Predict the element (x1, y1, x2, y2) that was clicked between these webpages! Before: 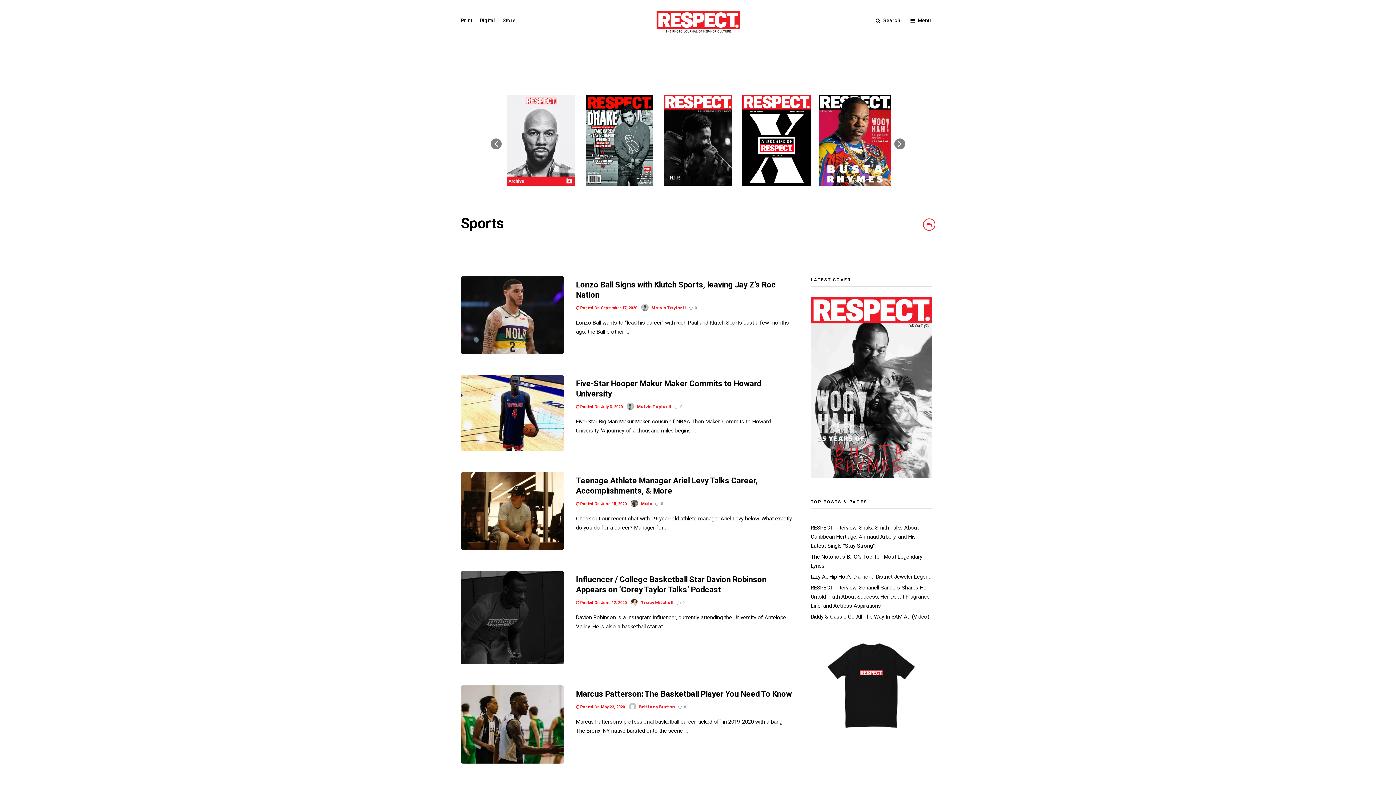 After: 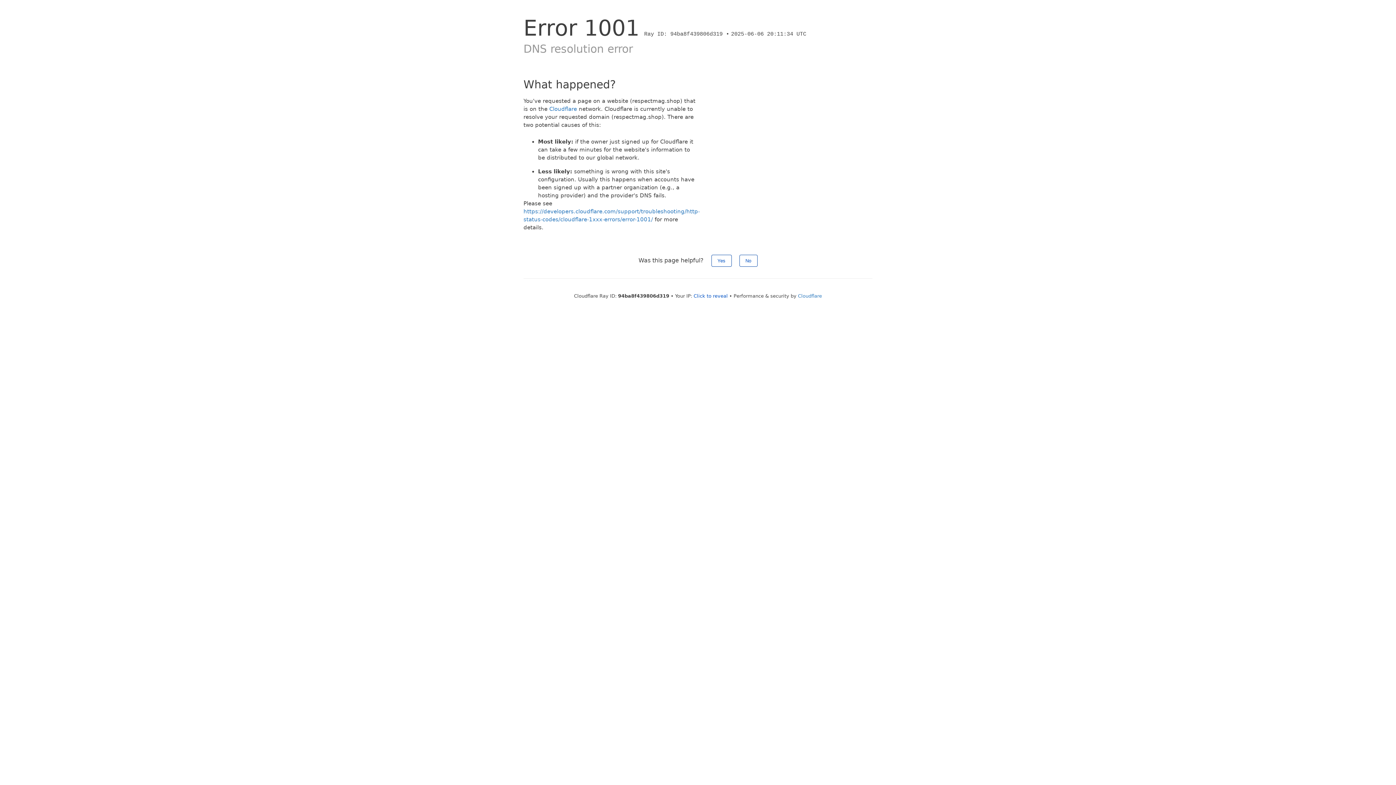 Action: label: Store bbox: (502, 9, 520, 30)